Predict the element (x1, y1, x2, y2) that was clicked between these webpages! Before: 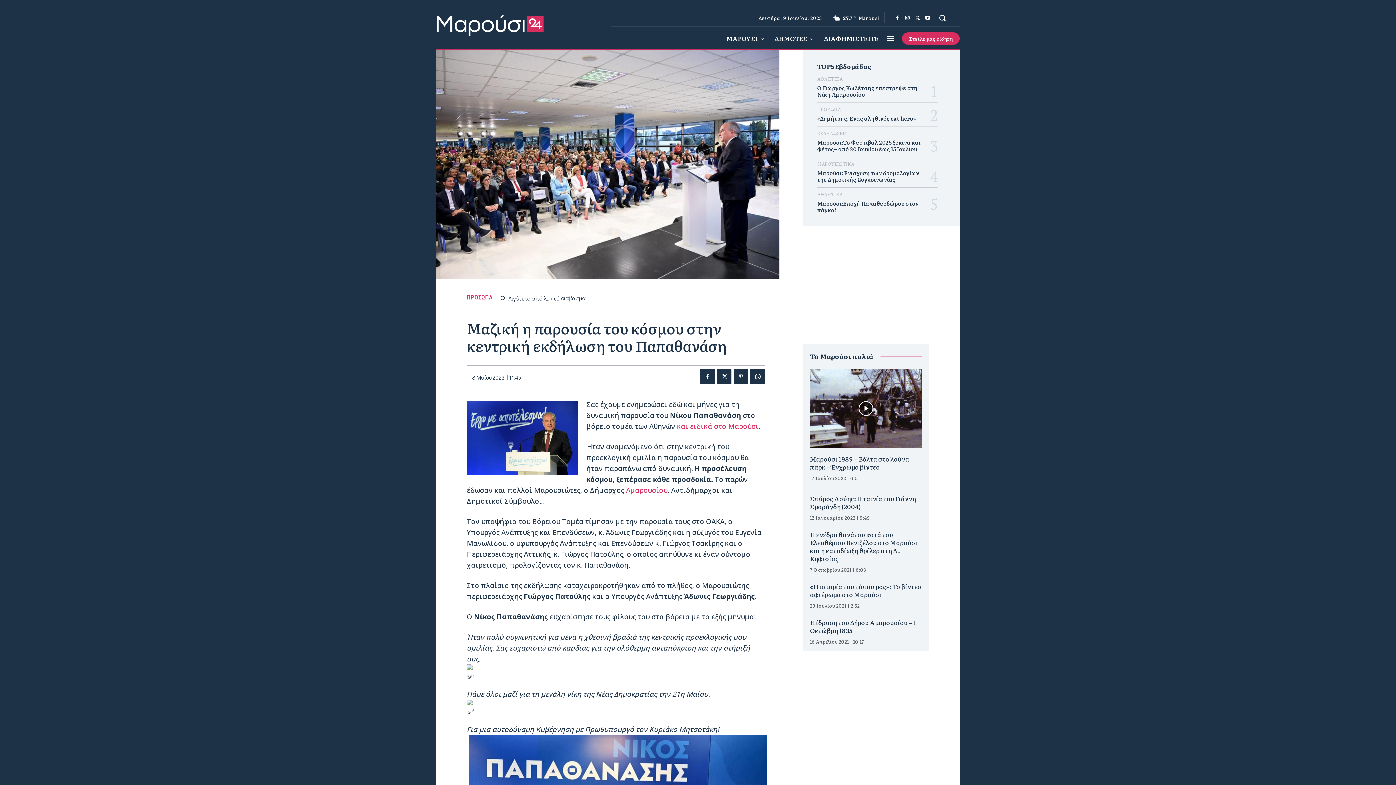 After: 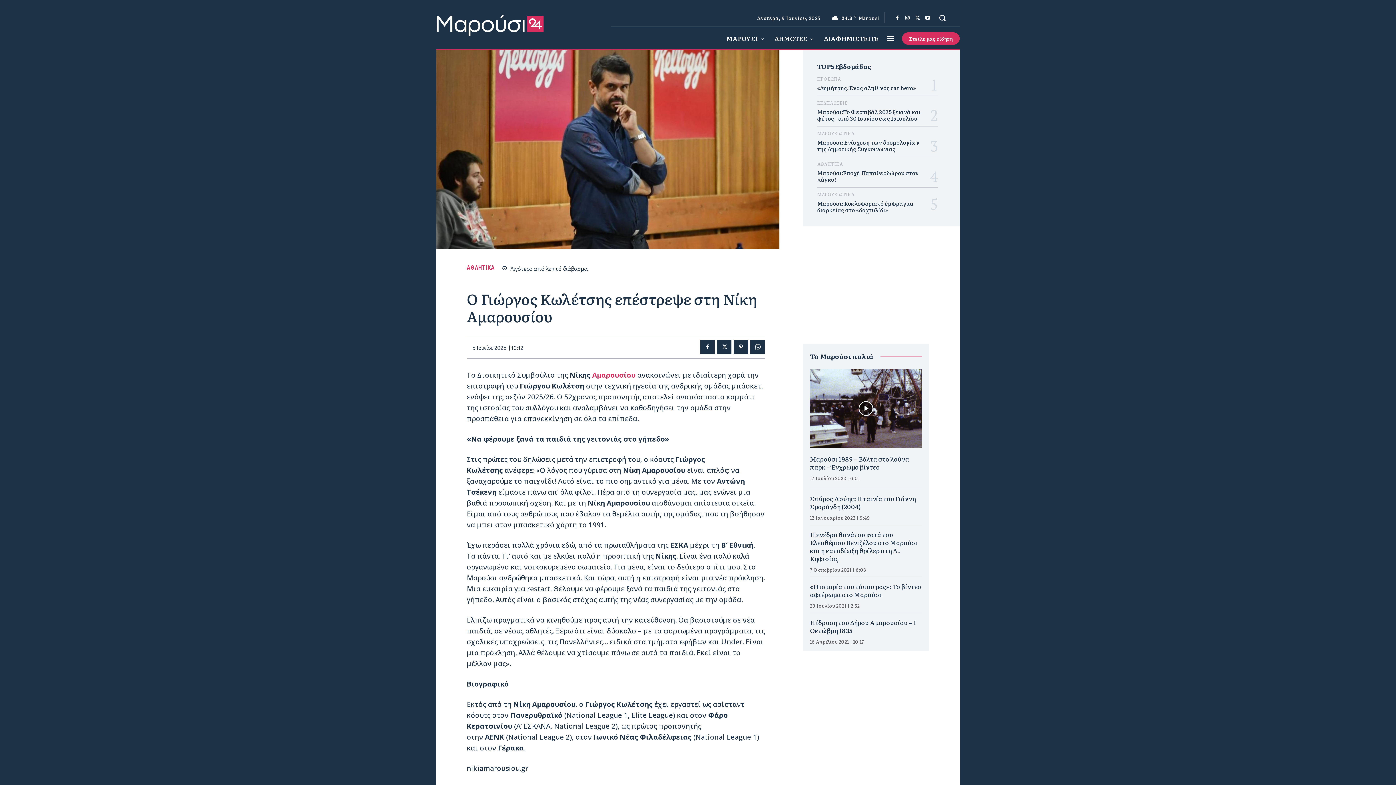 Action: bbox: (817, 83, 917, 98) label: Ο Γιώργος Κωλέτσης επέστρεψε στη Νίκη Αμαρουσίου